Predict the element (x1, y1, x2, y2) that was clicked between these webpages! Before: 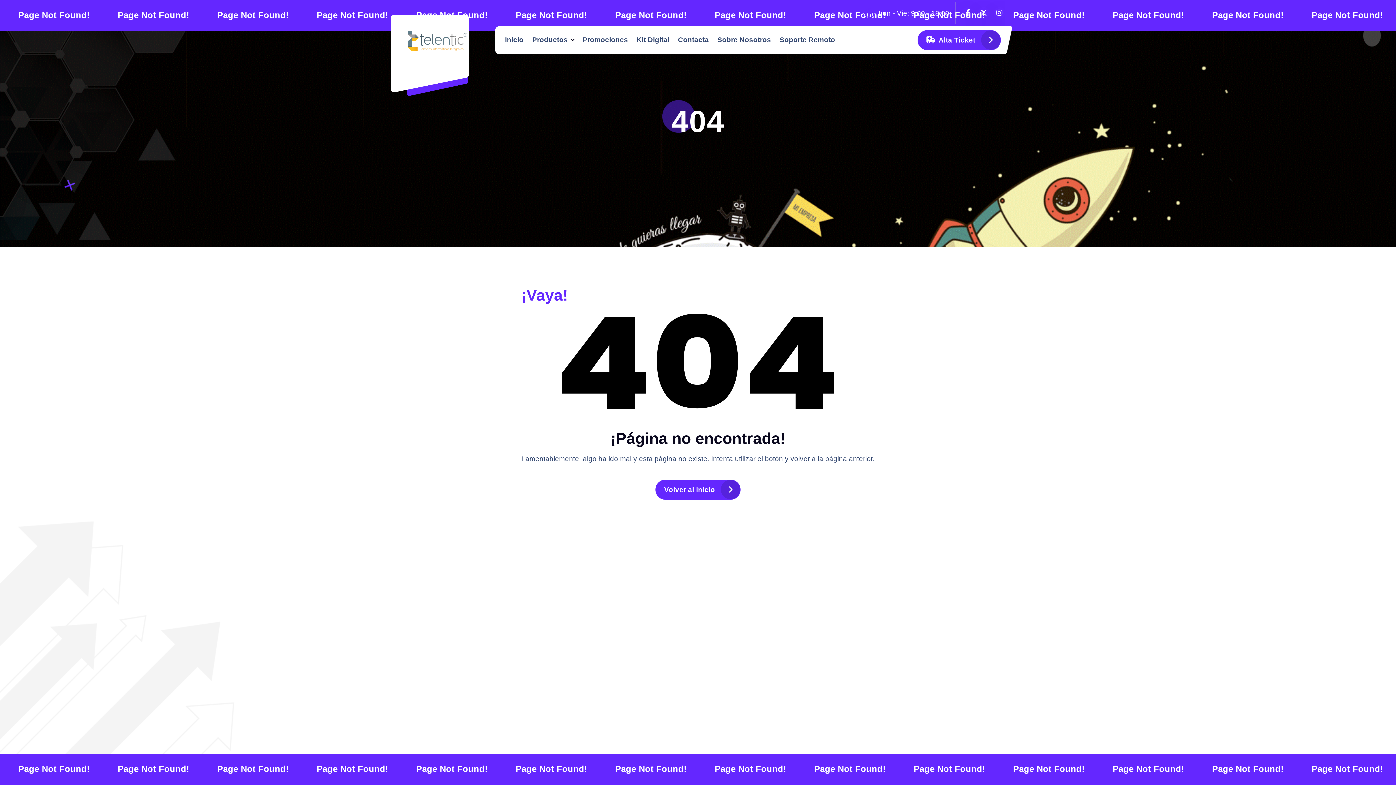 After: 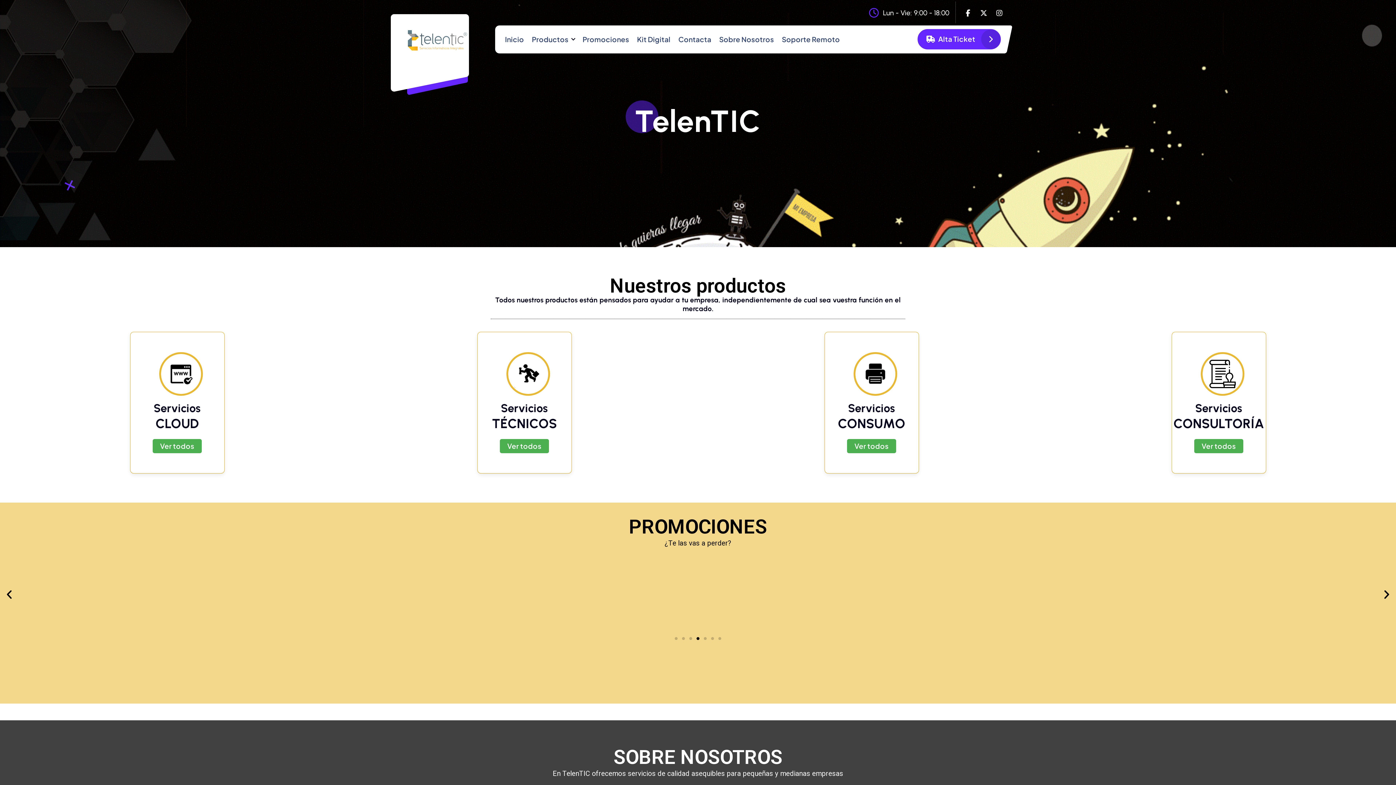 Action: bbox: (408, 30, 467, 51)